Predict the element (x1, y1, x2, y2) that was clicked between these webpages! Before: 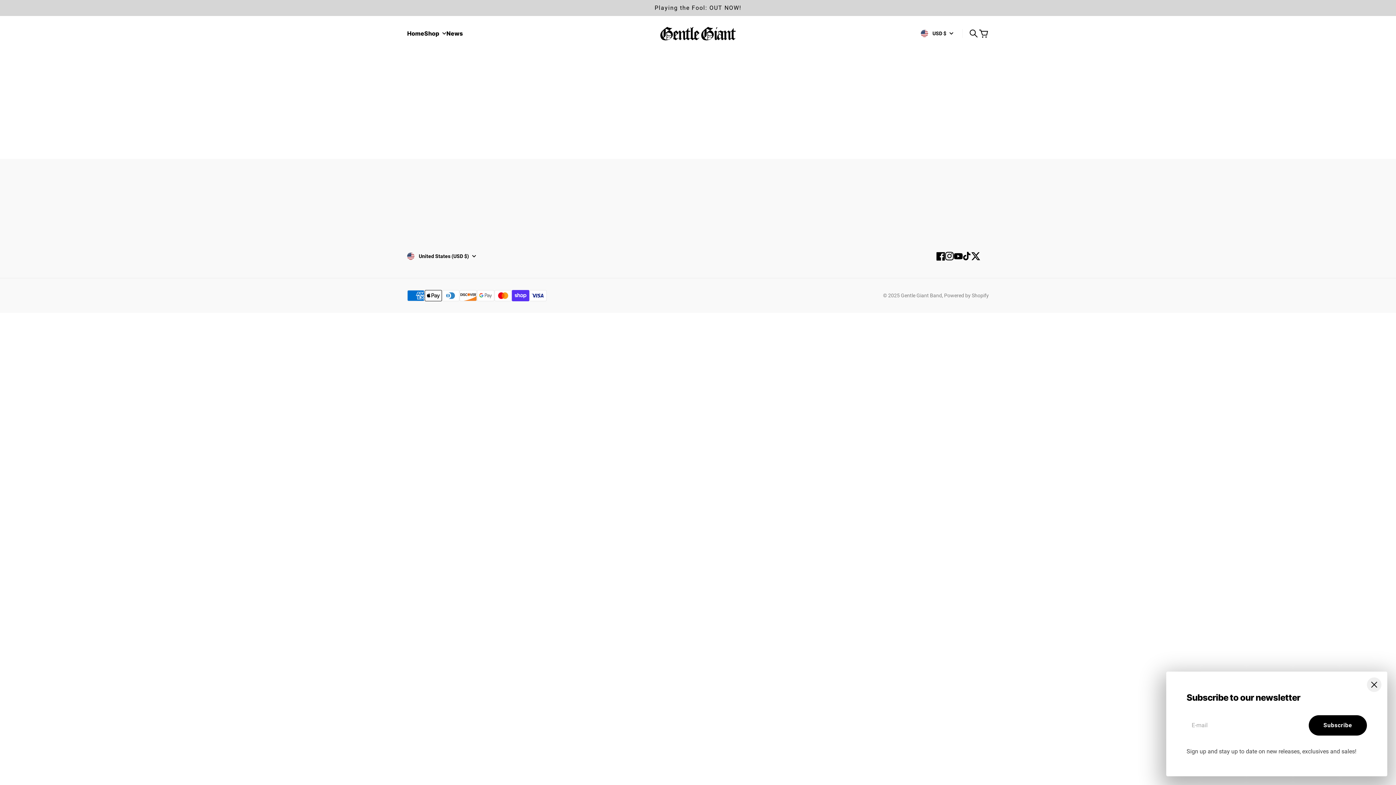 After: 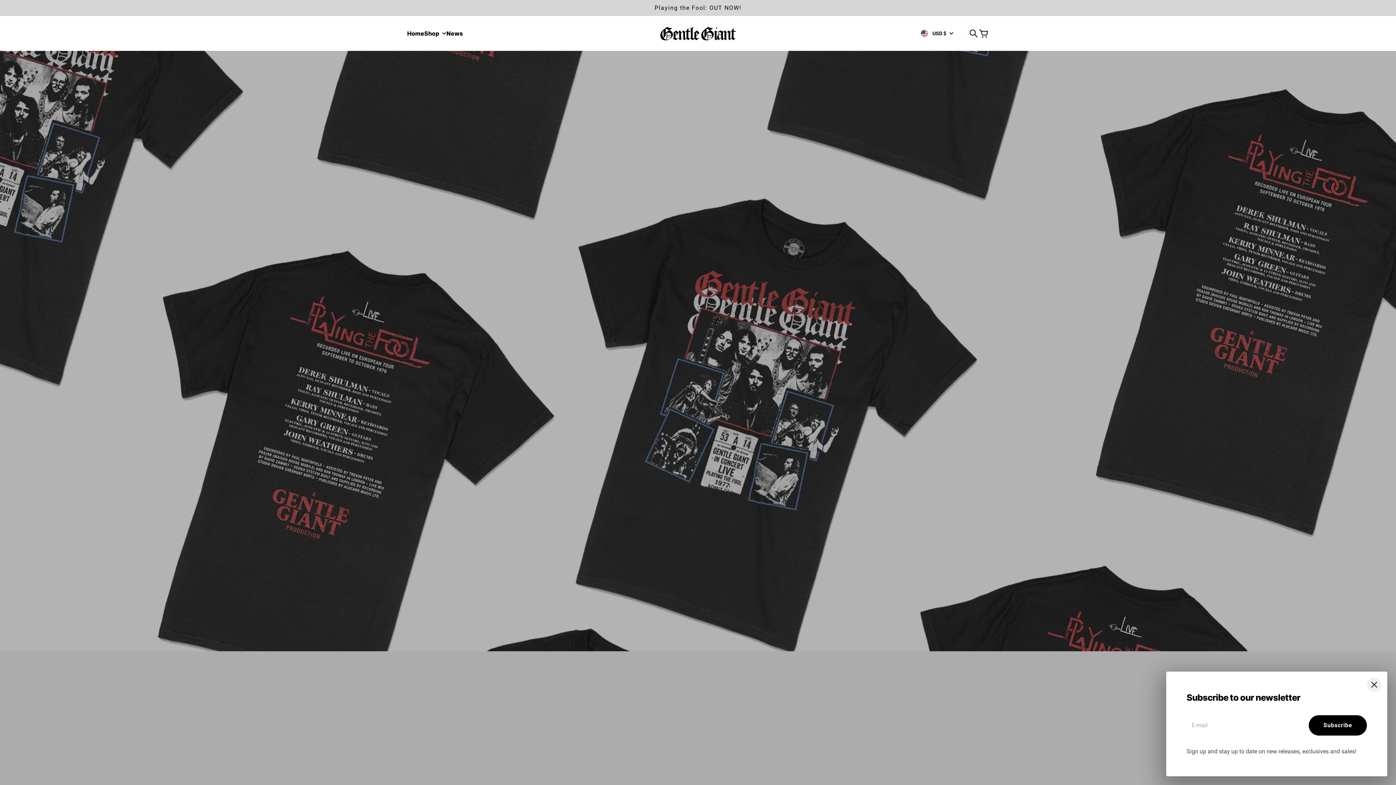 Action: label: Home bbox: (407, 30, 424, 36)